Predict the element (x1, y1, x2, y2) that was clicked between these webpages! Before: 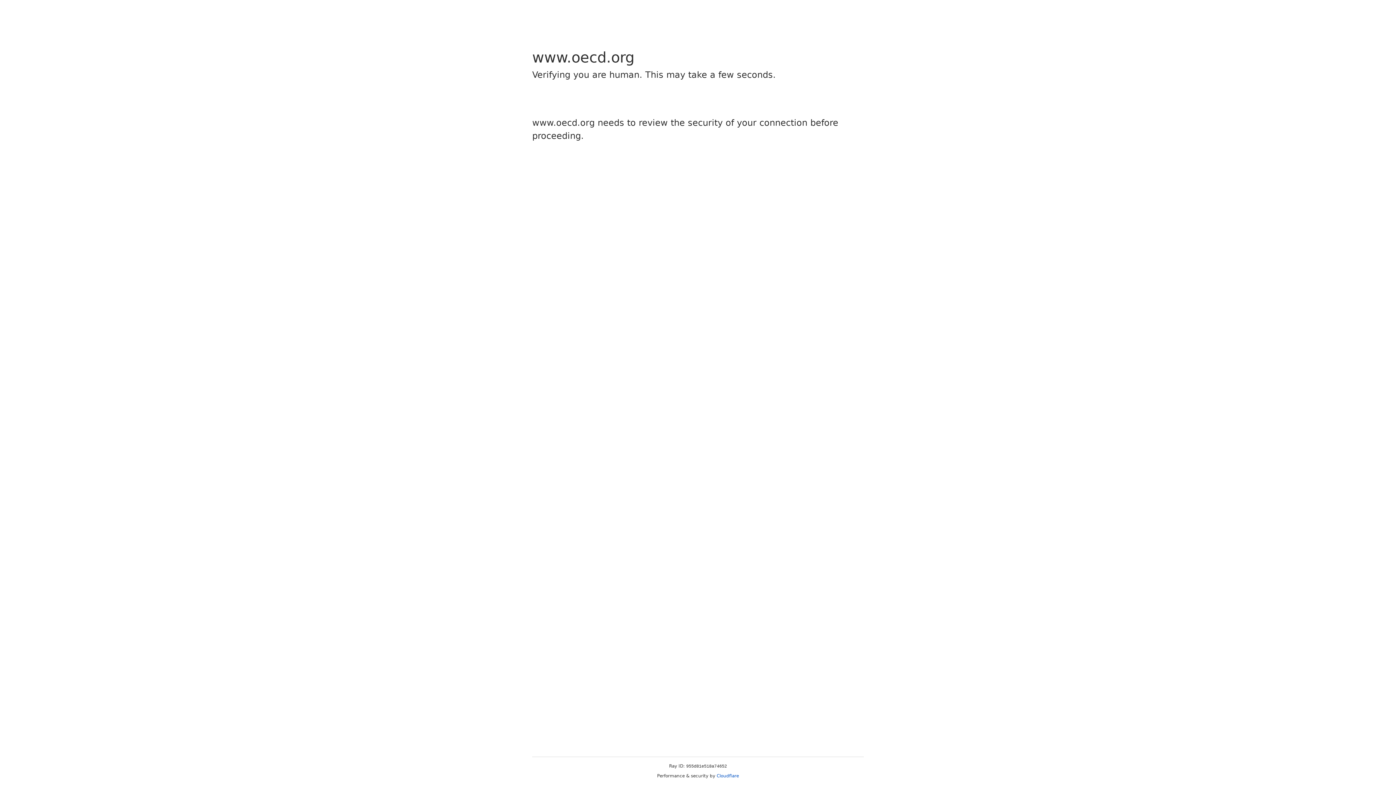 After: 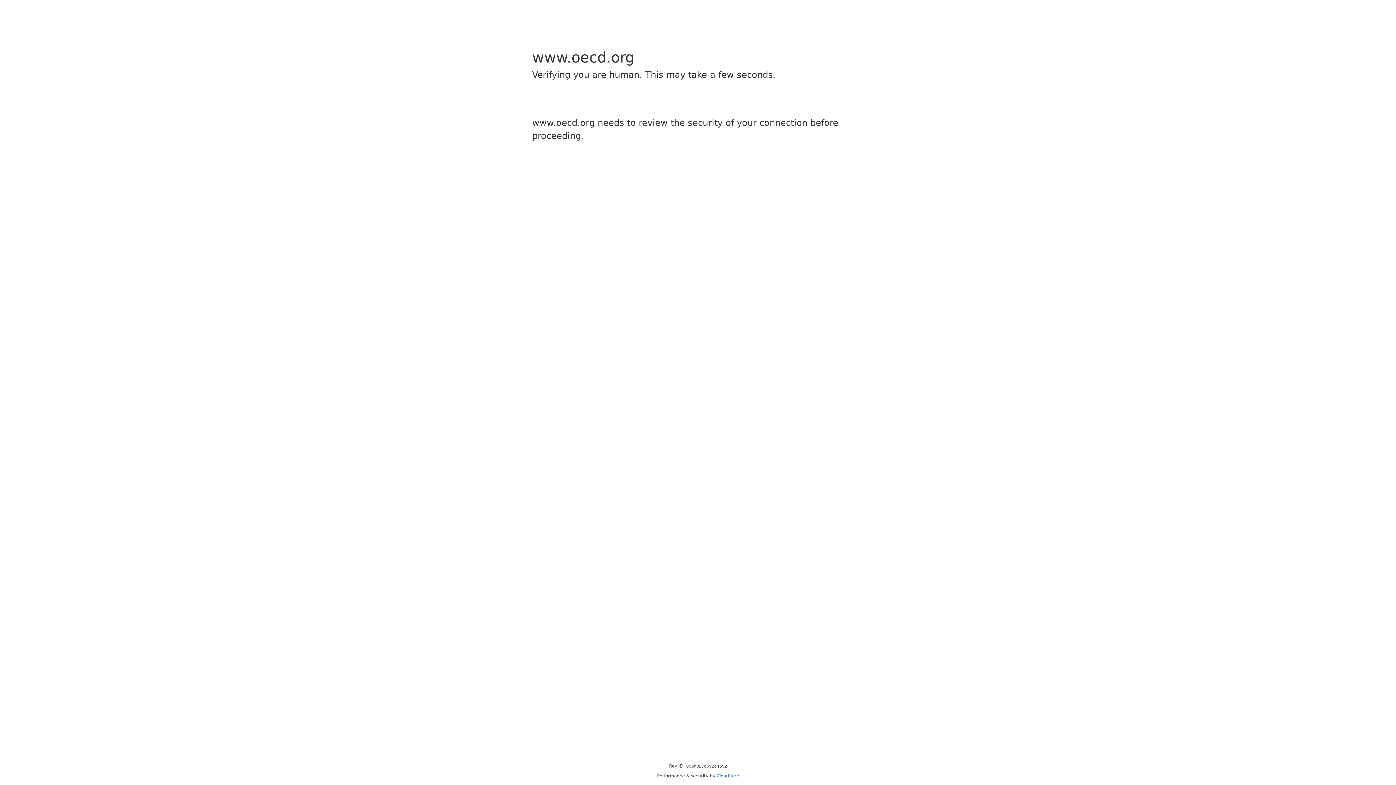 Action: bbox: (716, 773, 739, 778) label: Cloudflare